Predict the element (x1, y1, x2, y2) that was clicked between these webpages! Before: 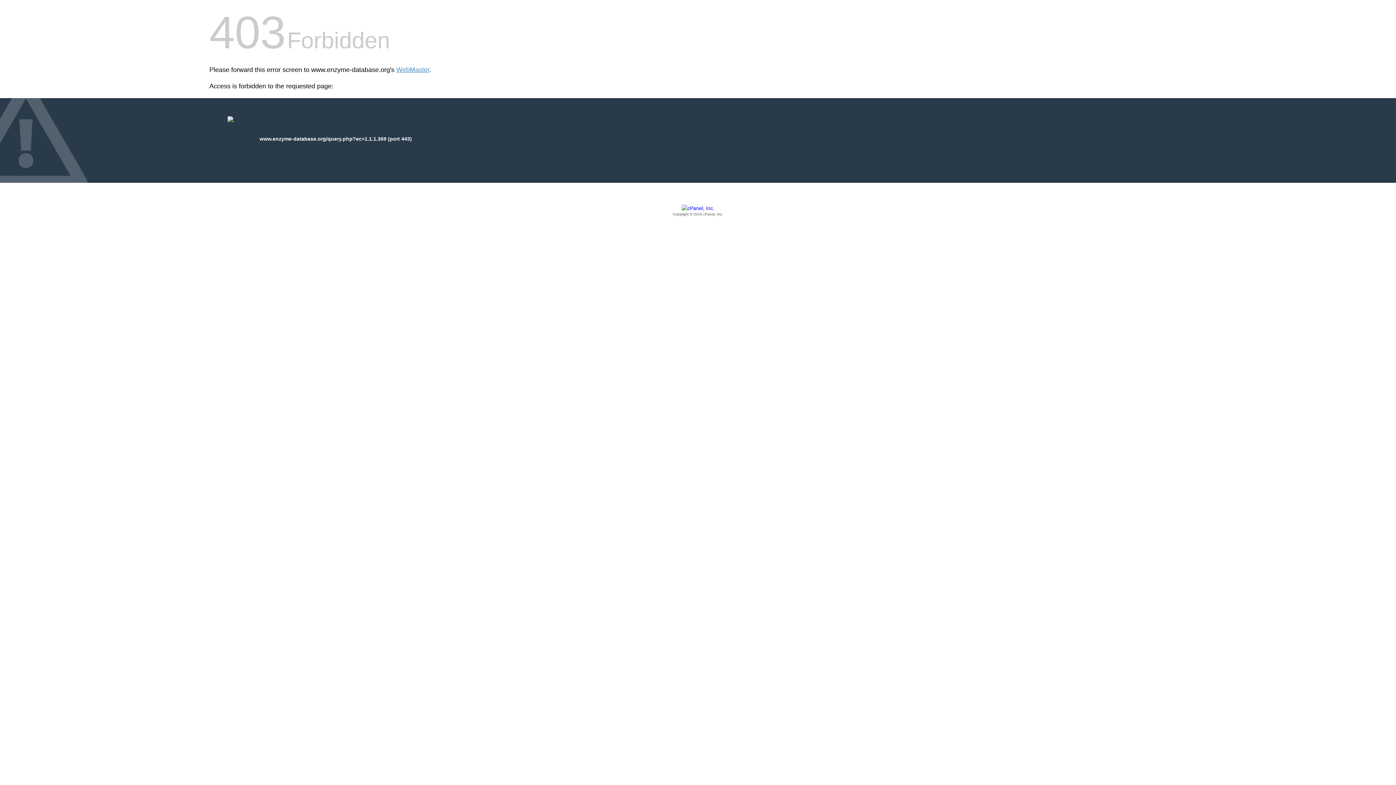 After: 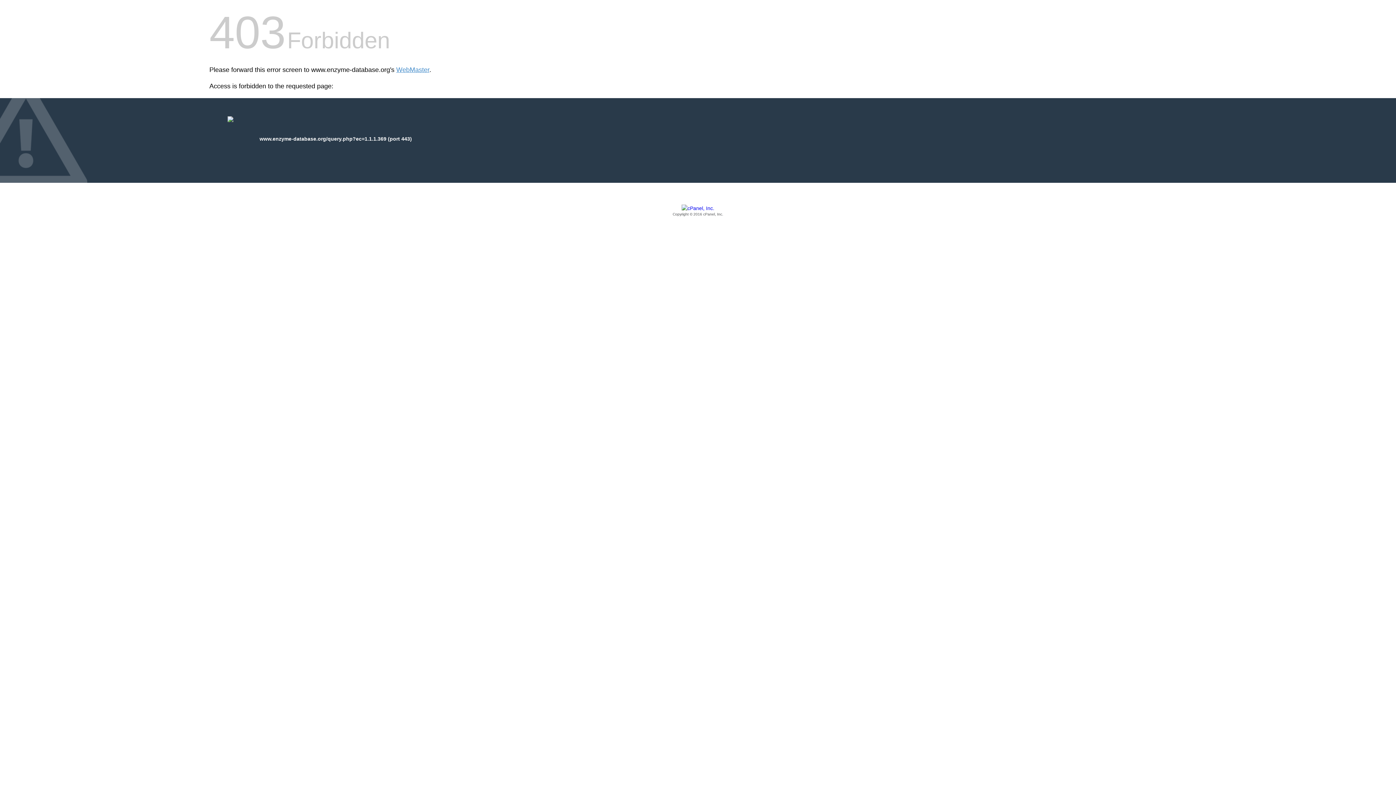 Action: label: Copyright © 2016 cPanel, Inc. bbox: (209, 205, 1186, 217)